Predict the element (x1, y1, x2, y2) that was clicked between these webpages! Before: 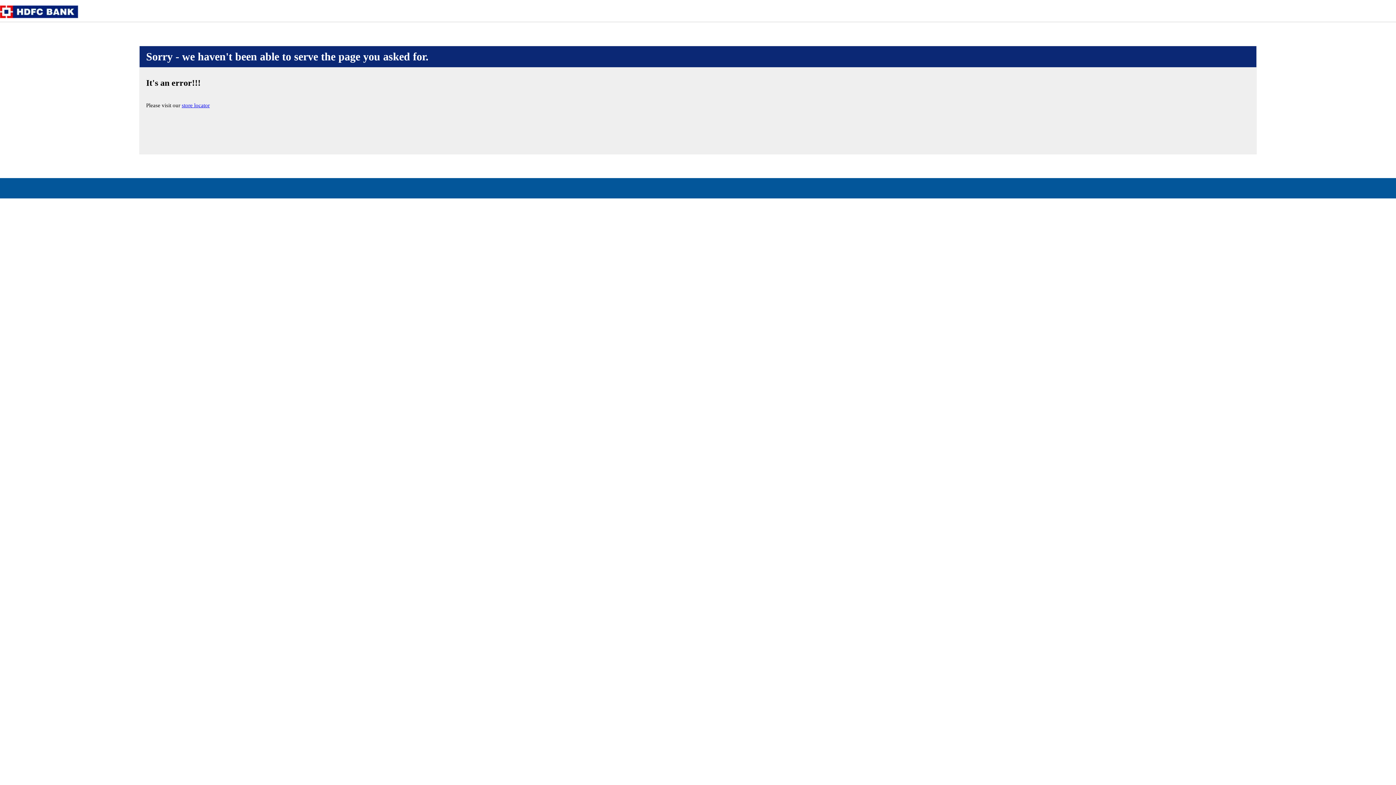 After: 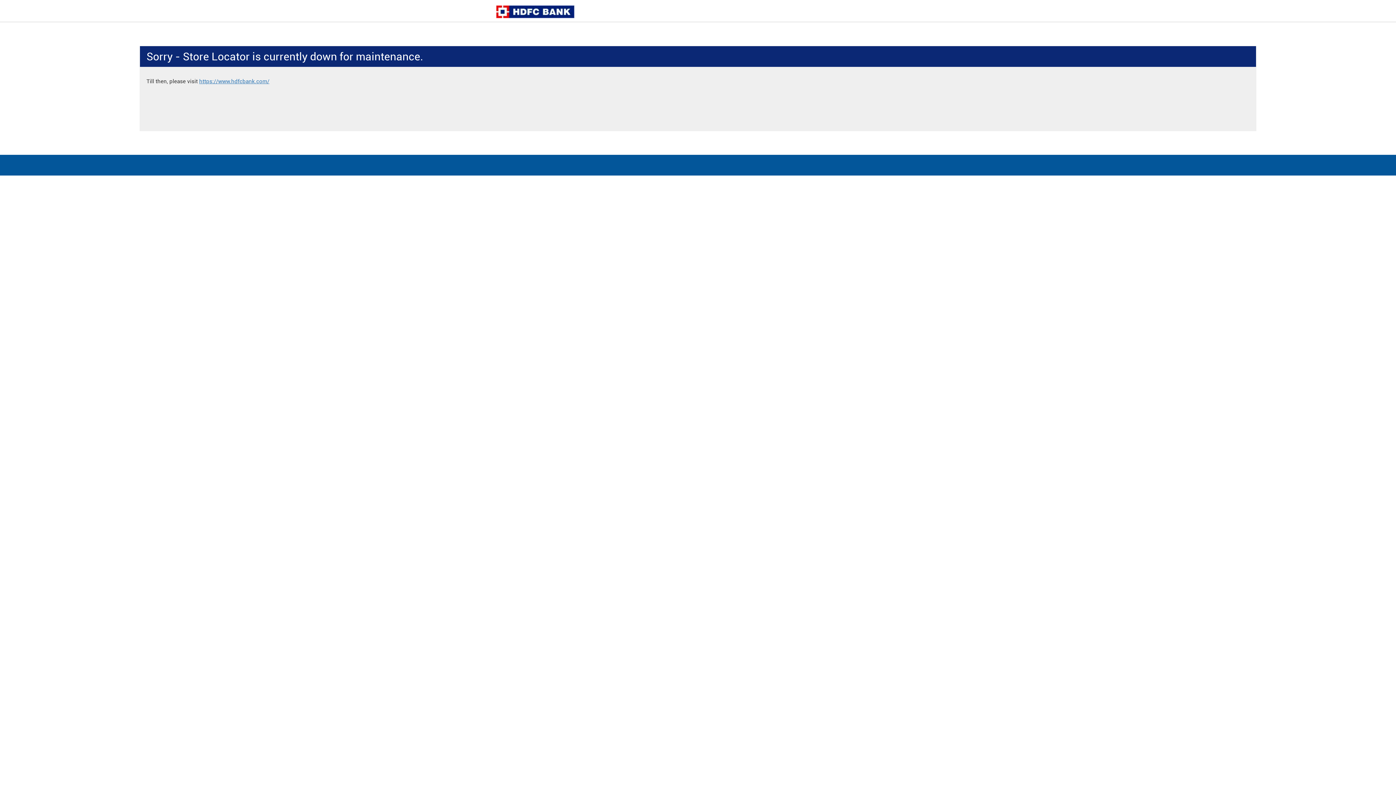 Action: label: store locator bbox: (181, 102, 209, 108)